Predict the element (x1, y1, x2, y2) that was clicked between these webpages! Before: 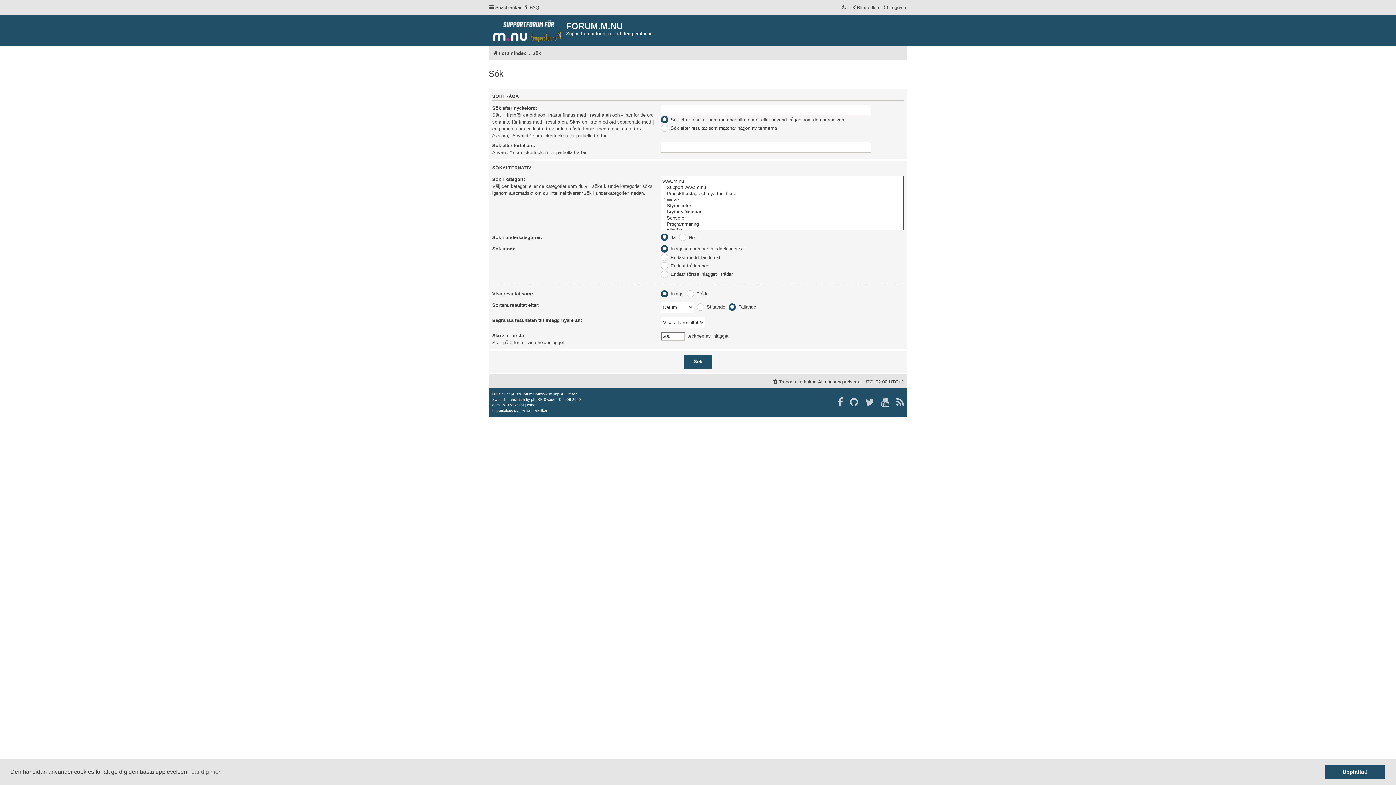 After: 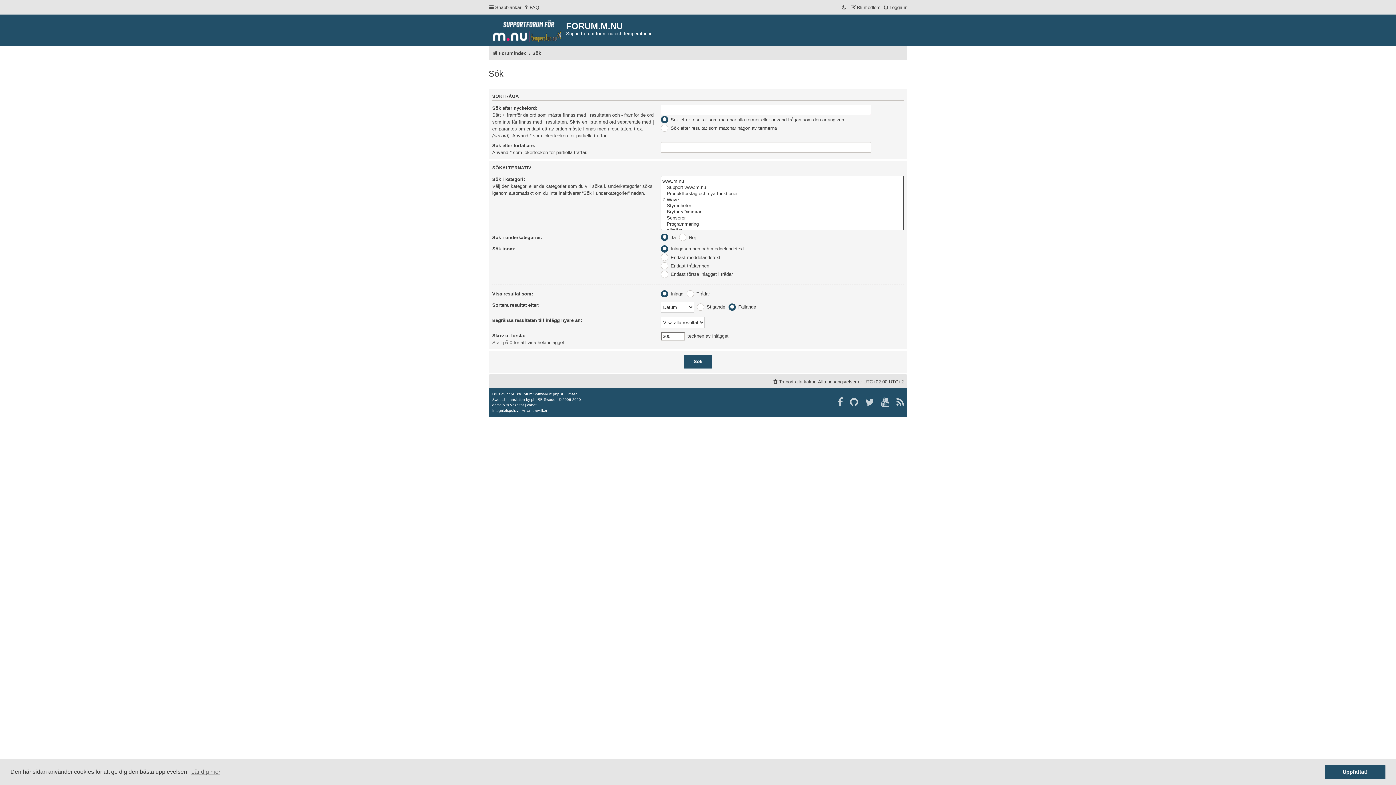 Action: bbox: (532, 47, 541, 58) label: Sök